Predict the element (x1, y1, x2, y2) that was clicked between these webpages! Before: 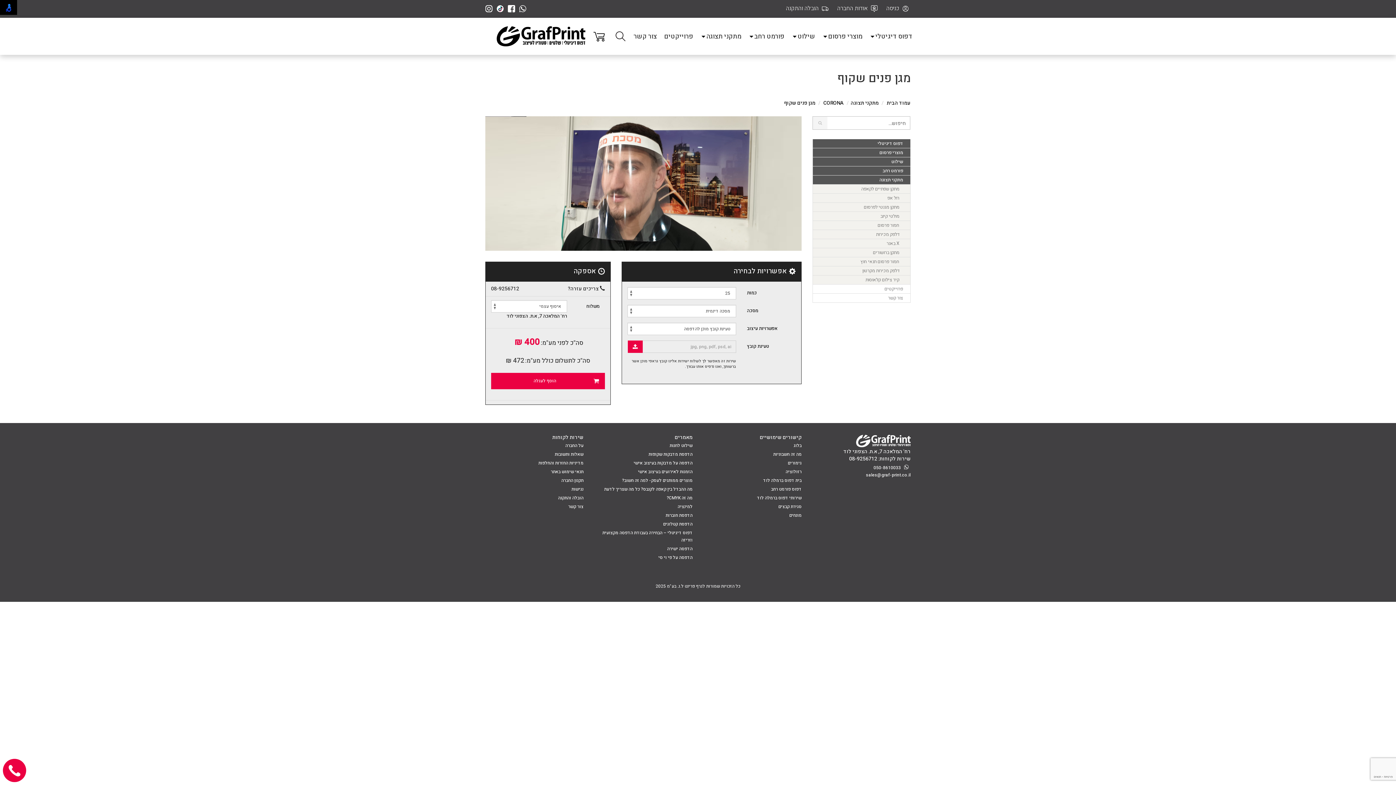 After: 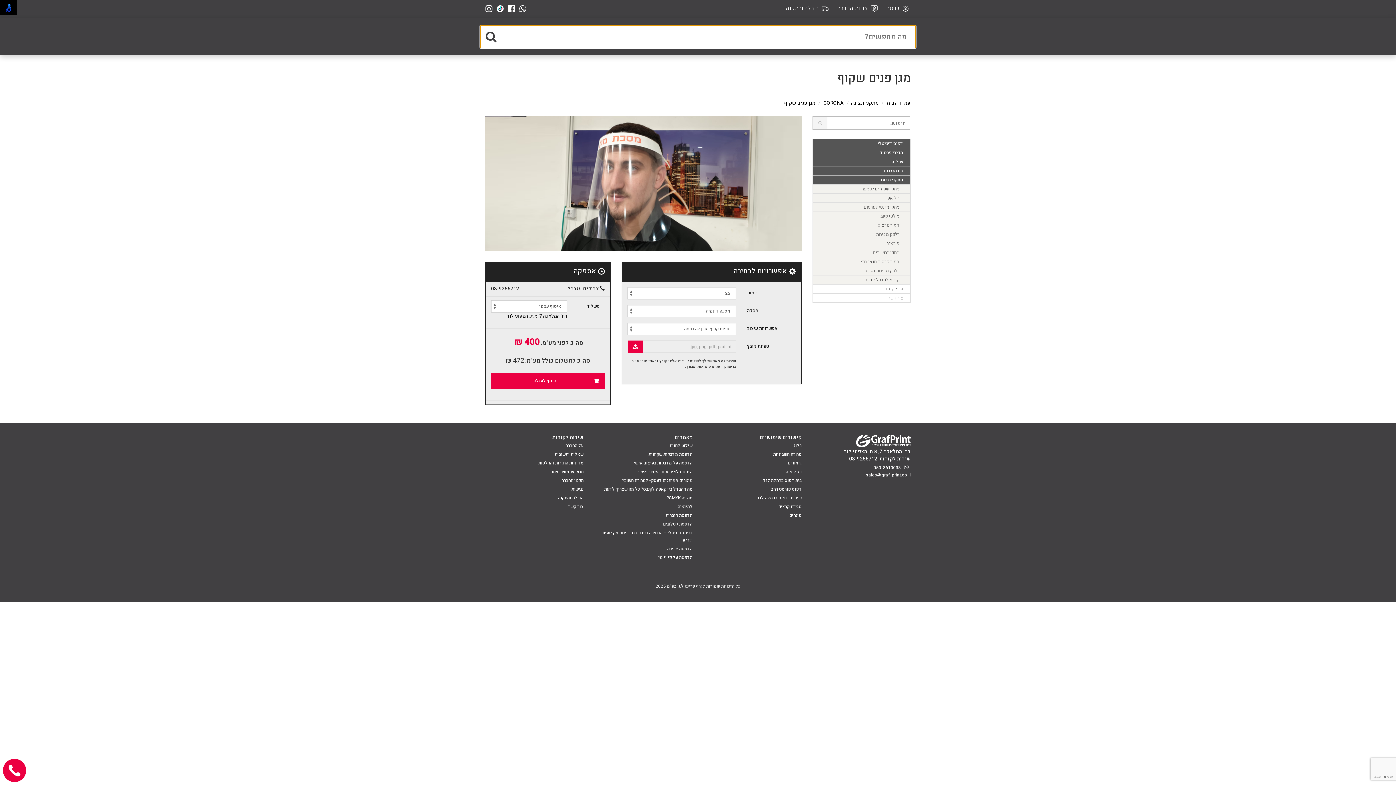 Action: bbox: (611, 26, 630, 45)